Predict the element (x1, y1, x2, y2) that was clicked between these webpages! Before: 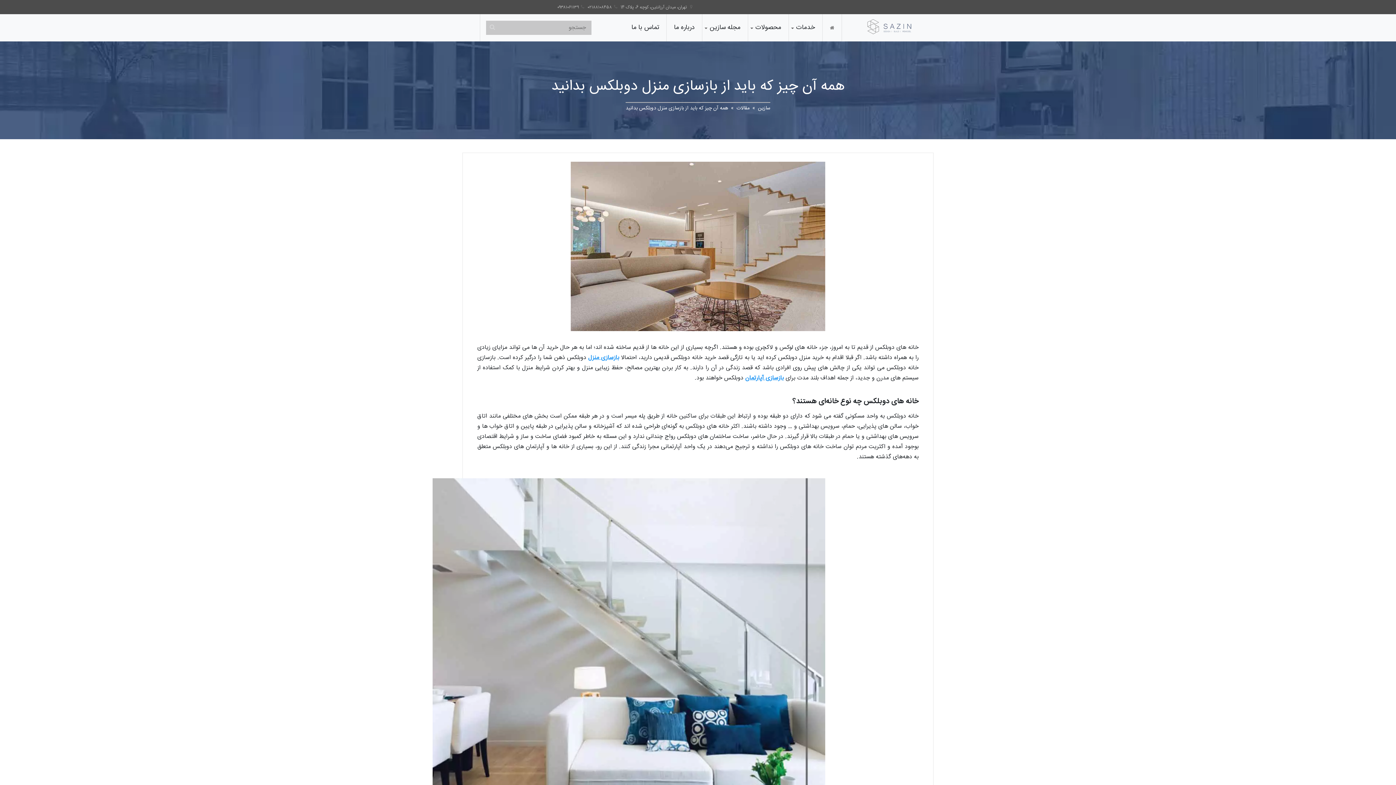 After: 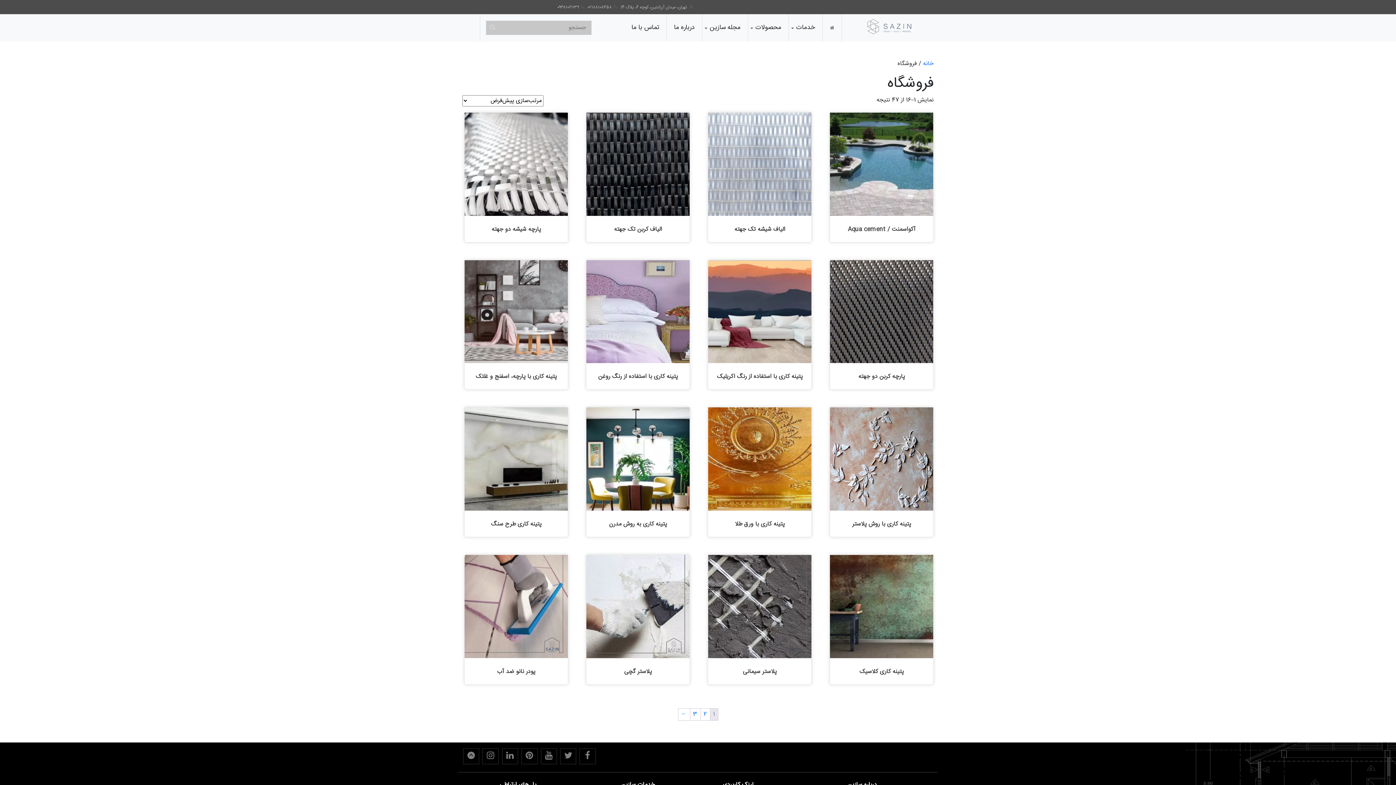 Action: label: محصولات bbox: (748, 14, 789, 41)